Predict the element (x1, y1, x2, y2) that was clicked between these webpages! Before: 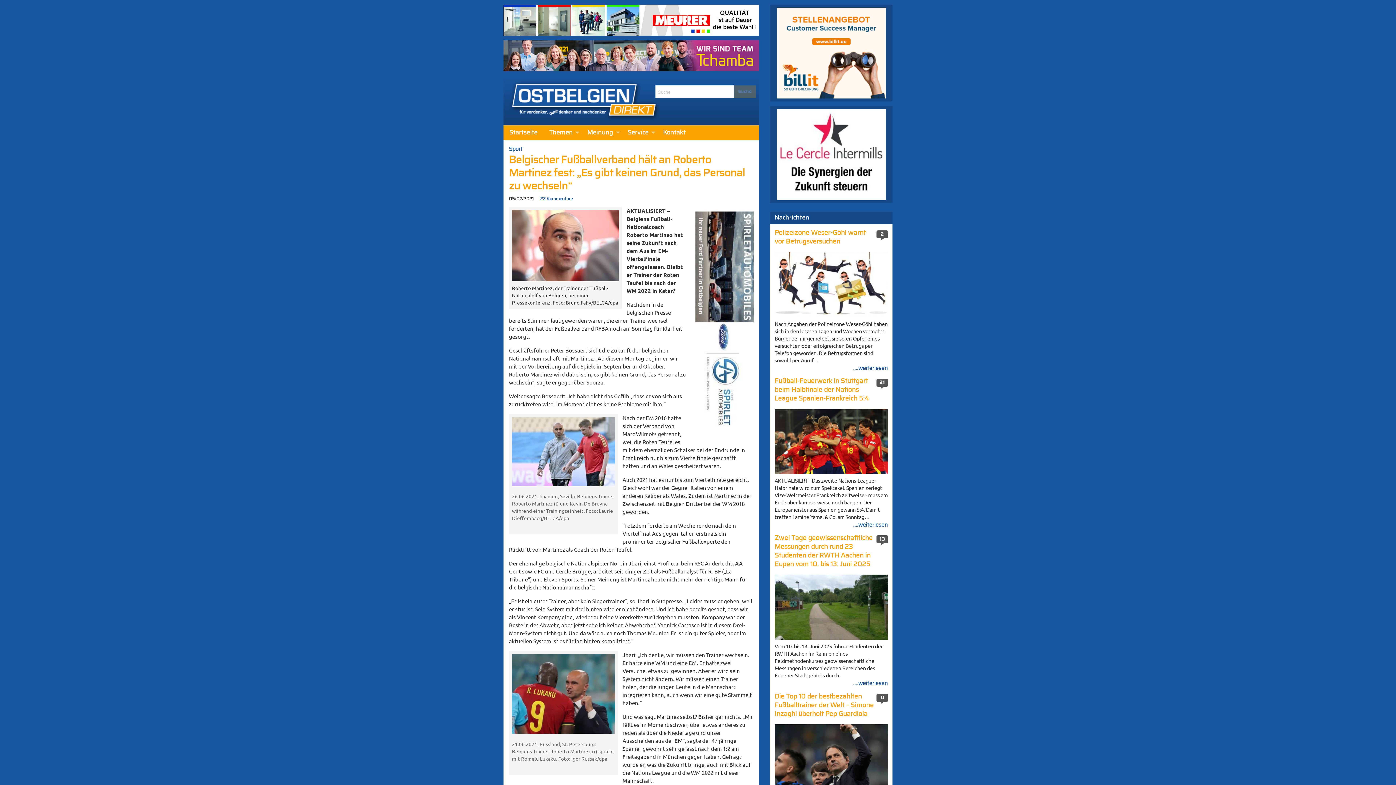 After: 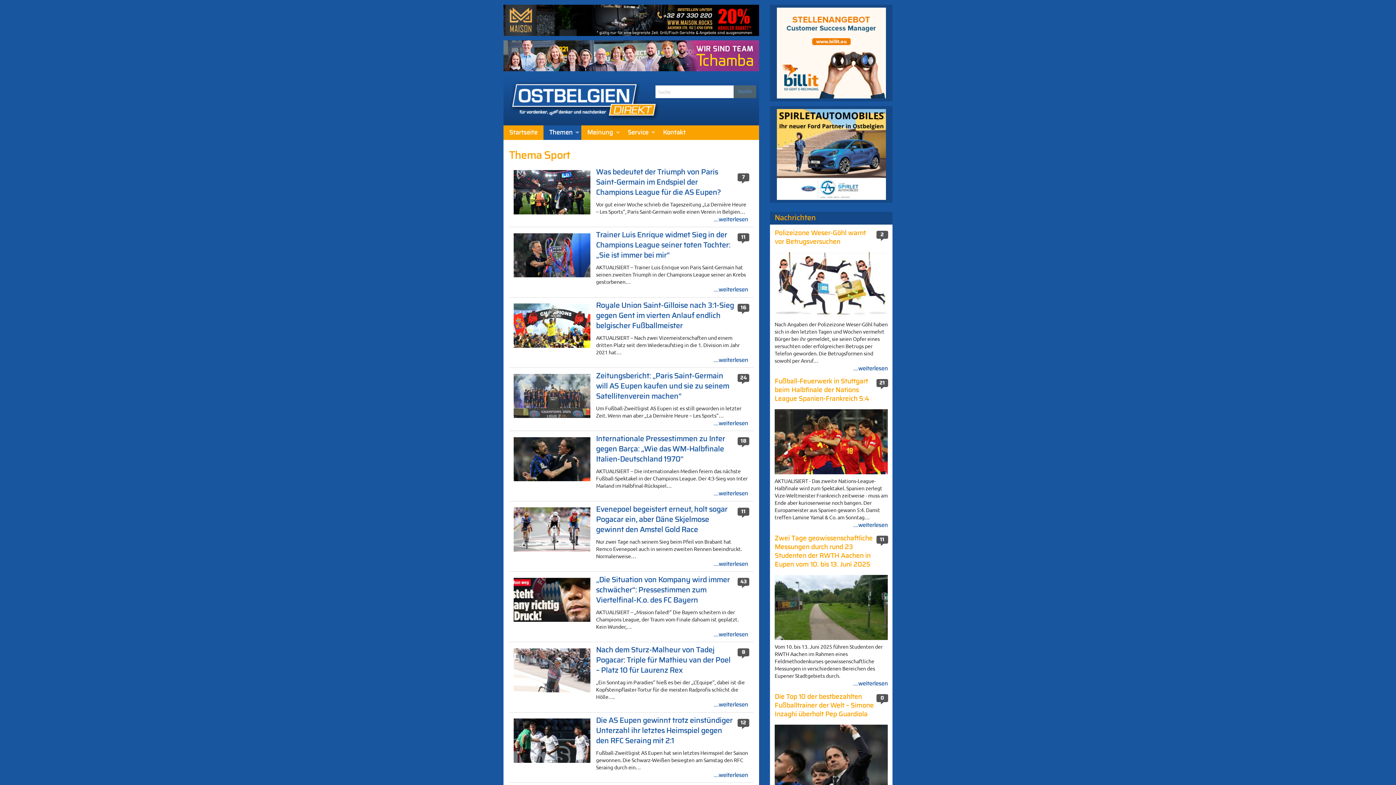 Action: bbox: (509, 146, 522, 151) label: Sport